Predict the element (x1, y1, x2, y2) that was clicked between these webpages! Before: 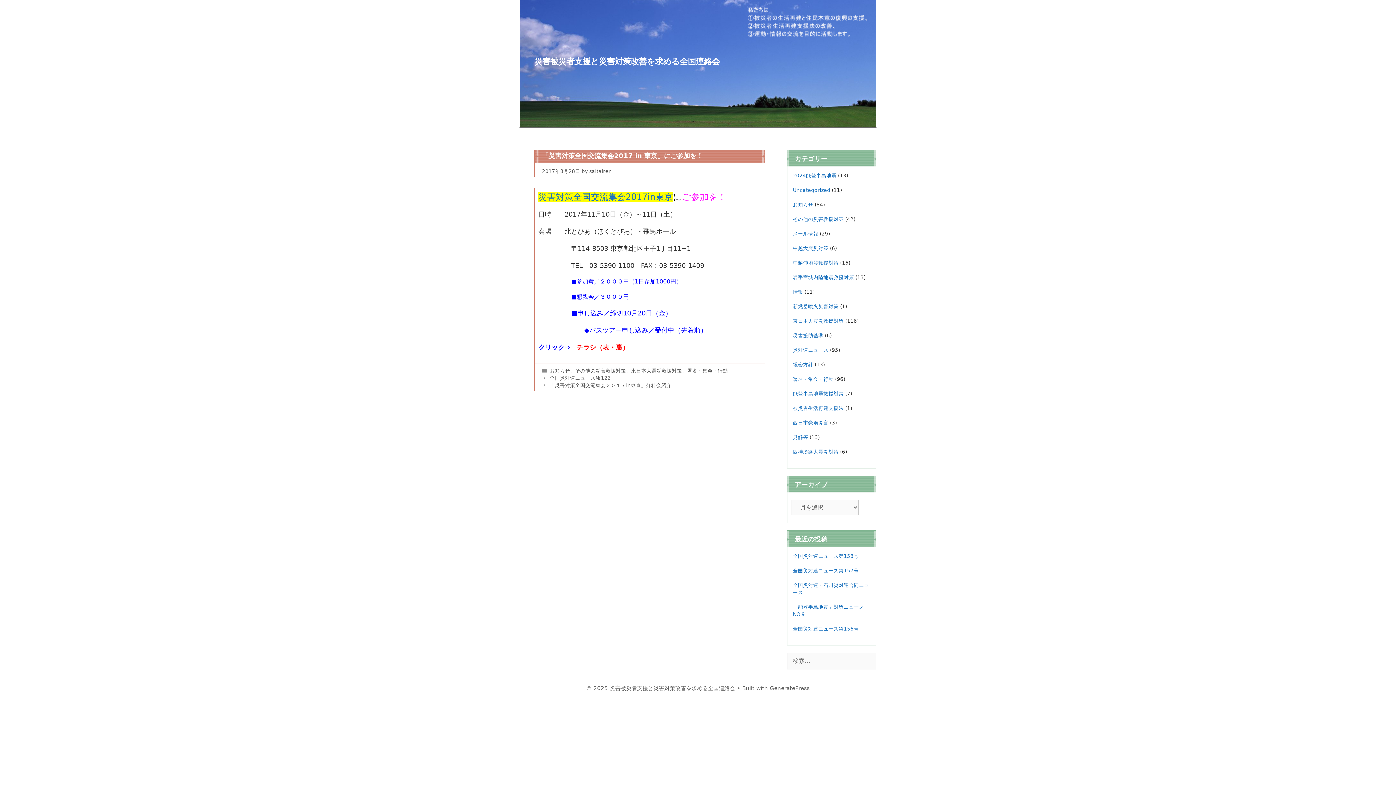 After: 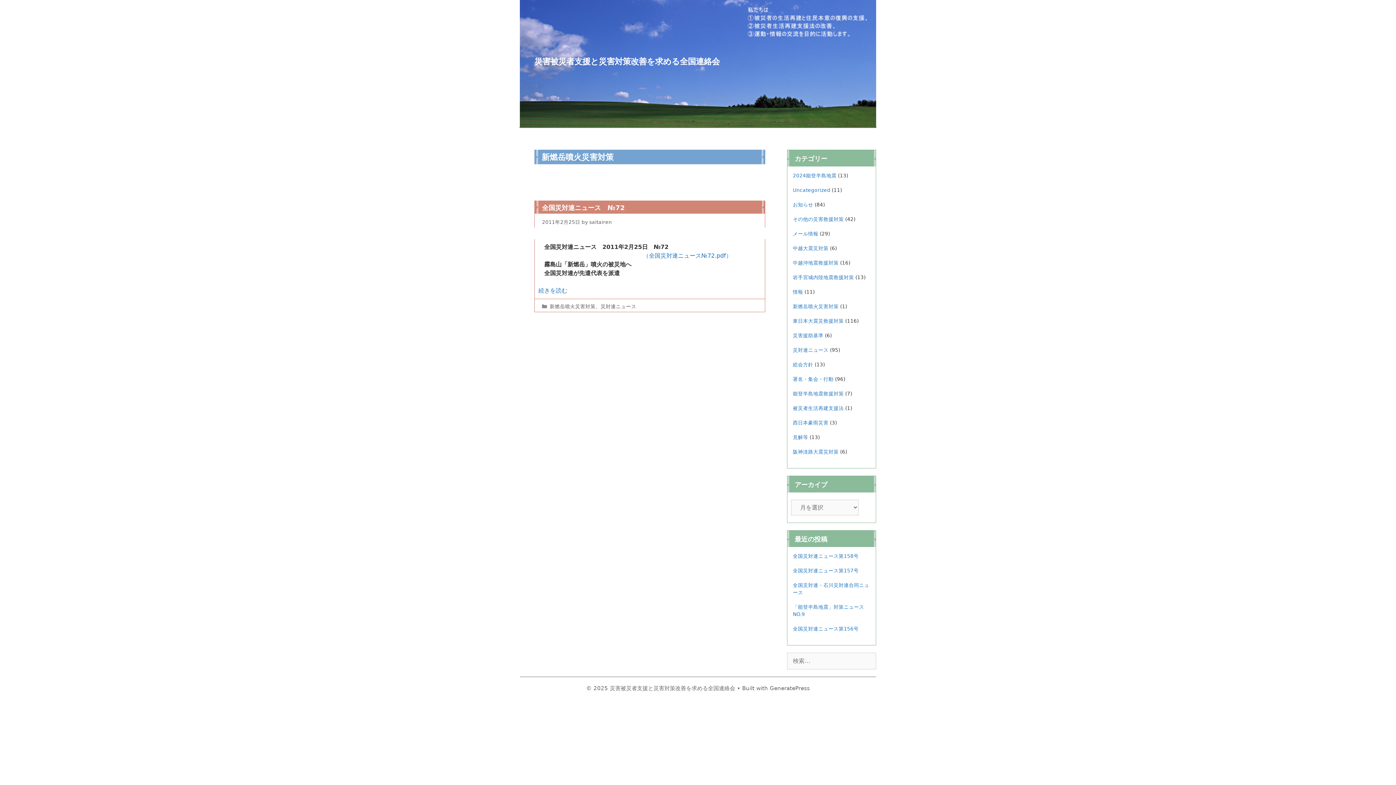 Action: label: 新燃岳噴火災害対策 bbox: (793, 303, 838, 309)